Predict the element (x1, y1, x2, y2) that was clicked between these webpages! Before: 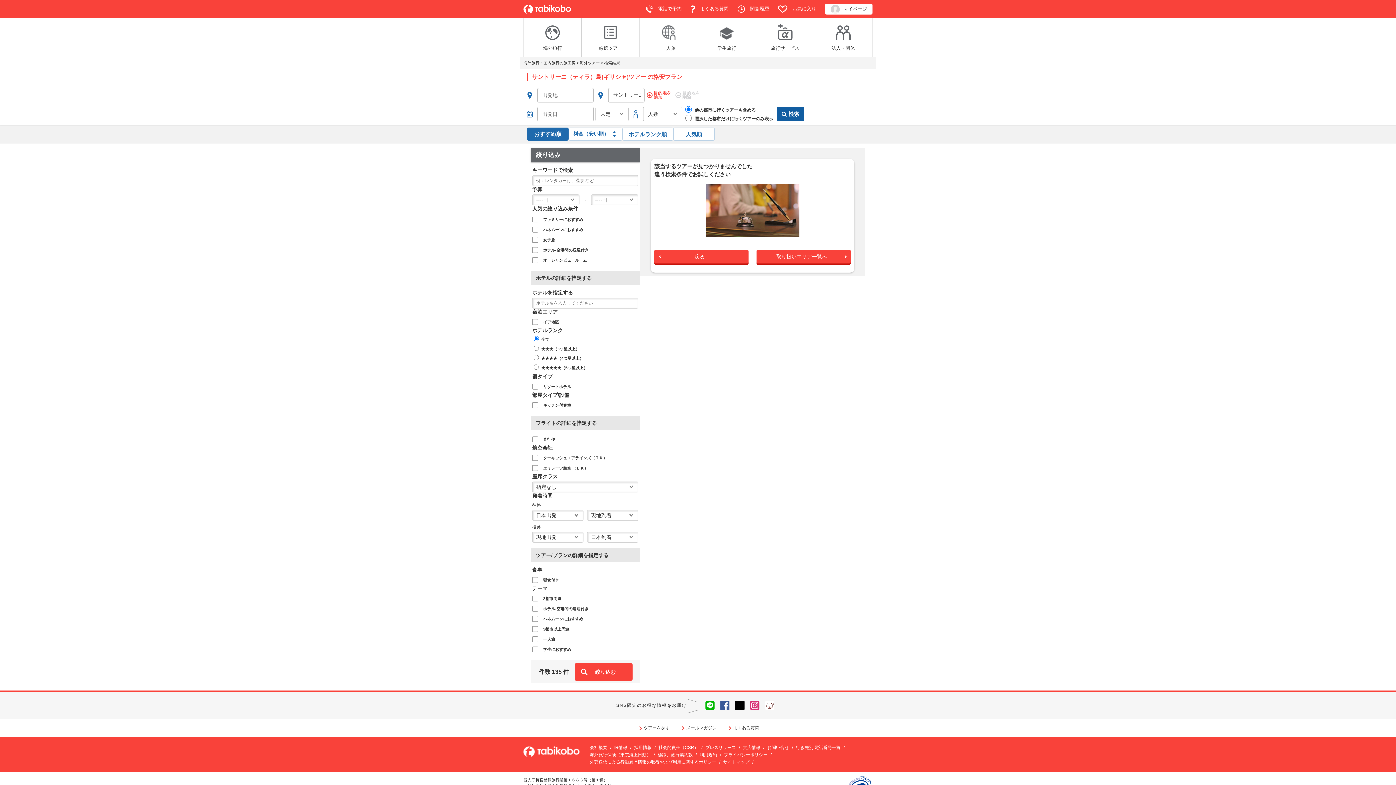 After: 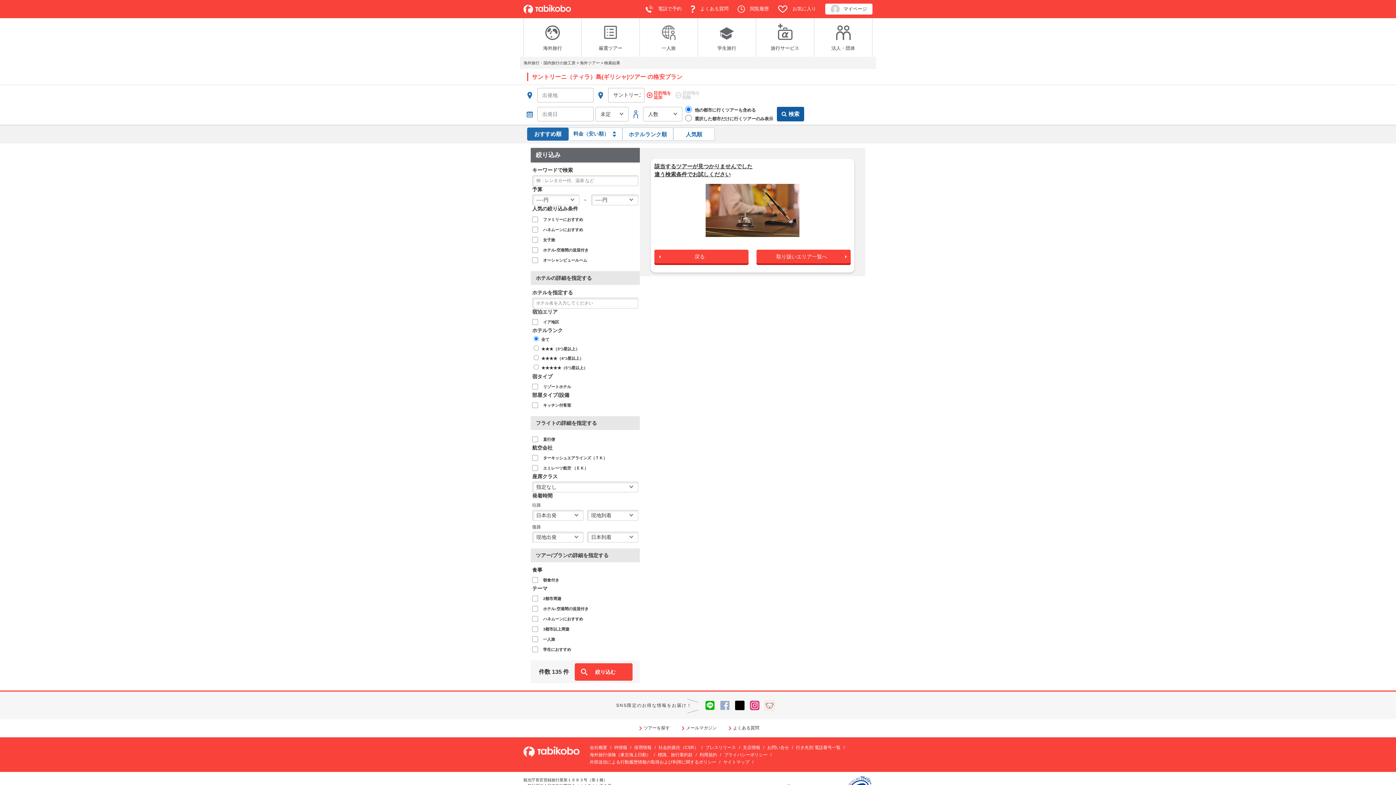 Action: bbox: (720, 703, 729, 708)